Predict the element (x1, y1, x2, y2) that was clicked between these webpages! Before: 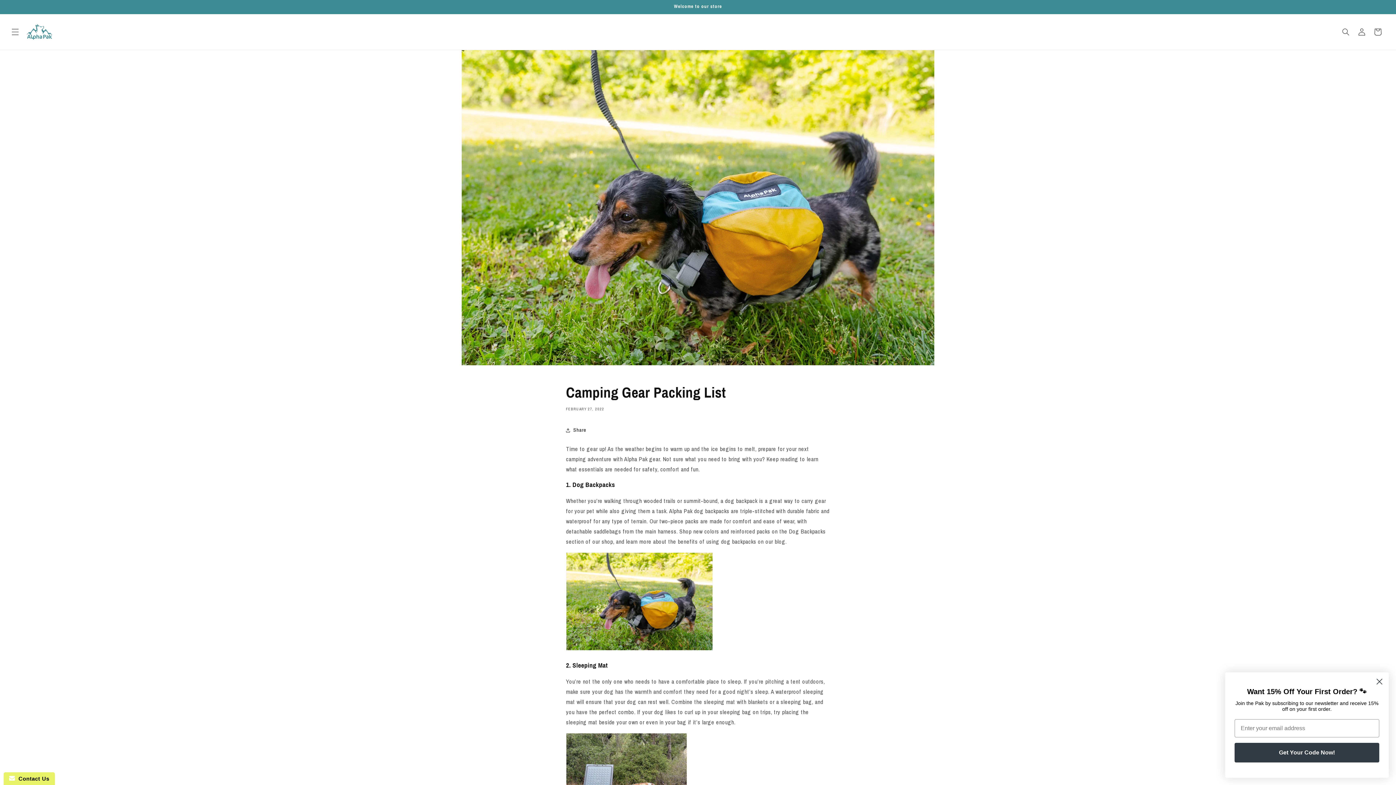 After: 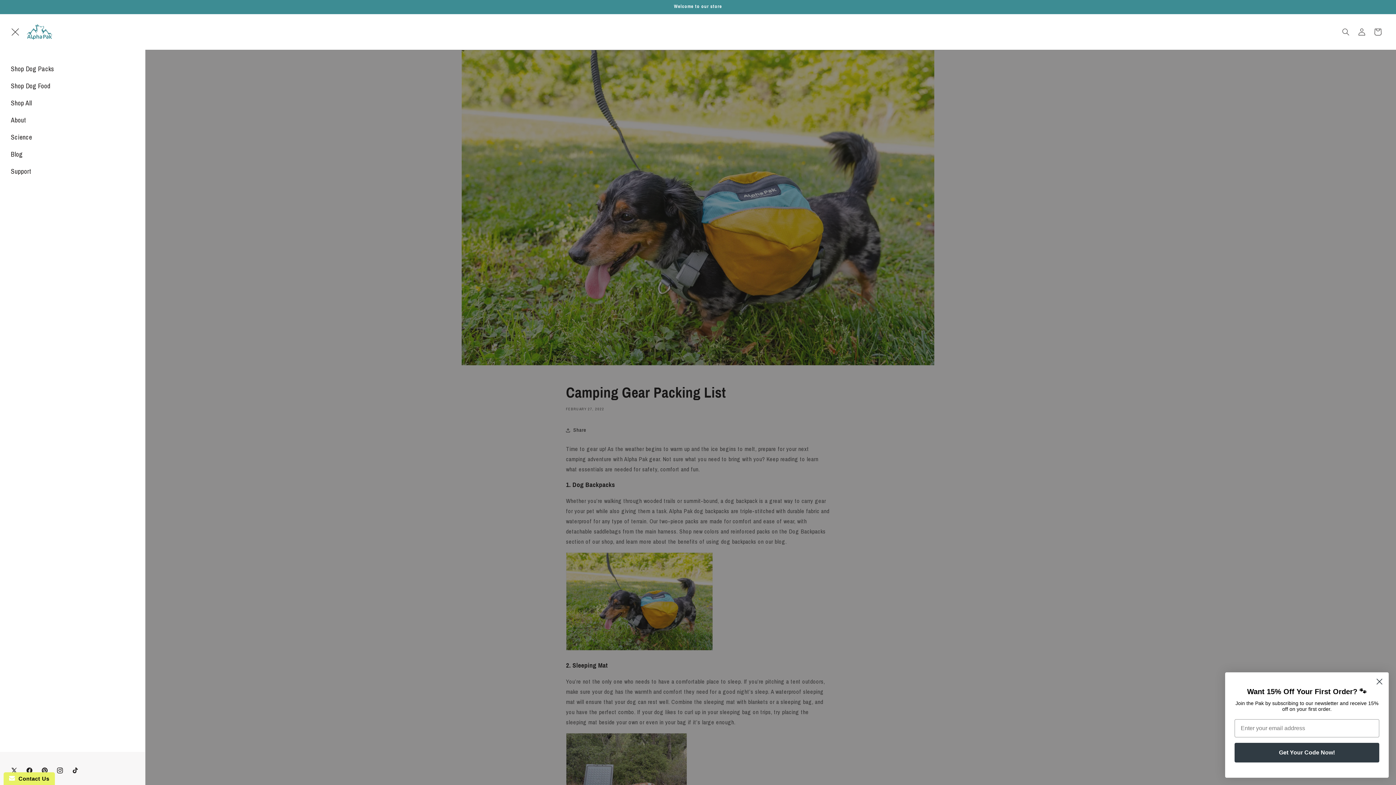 Action: bbox: (7, 23, 23, 39) label: Menu